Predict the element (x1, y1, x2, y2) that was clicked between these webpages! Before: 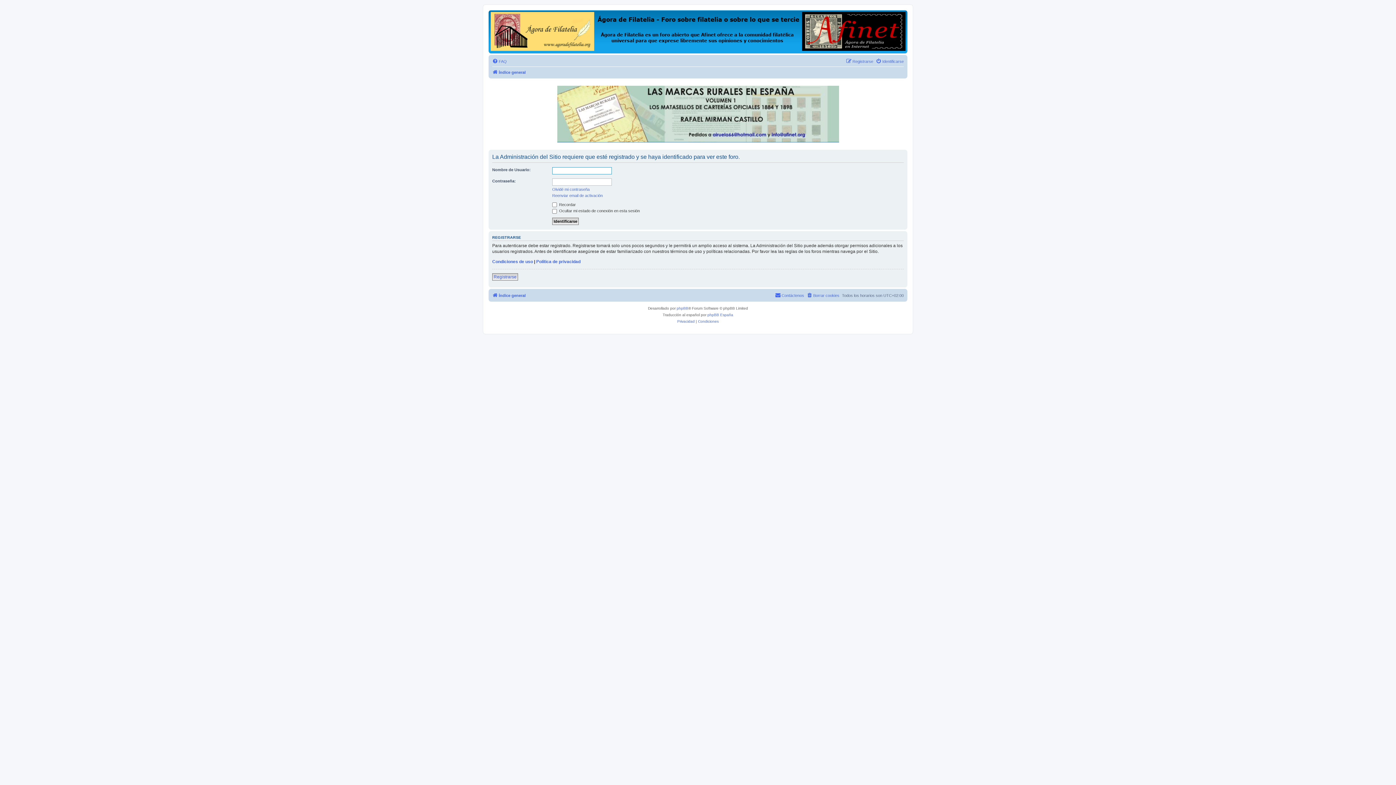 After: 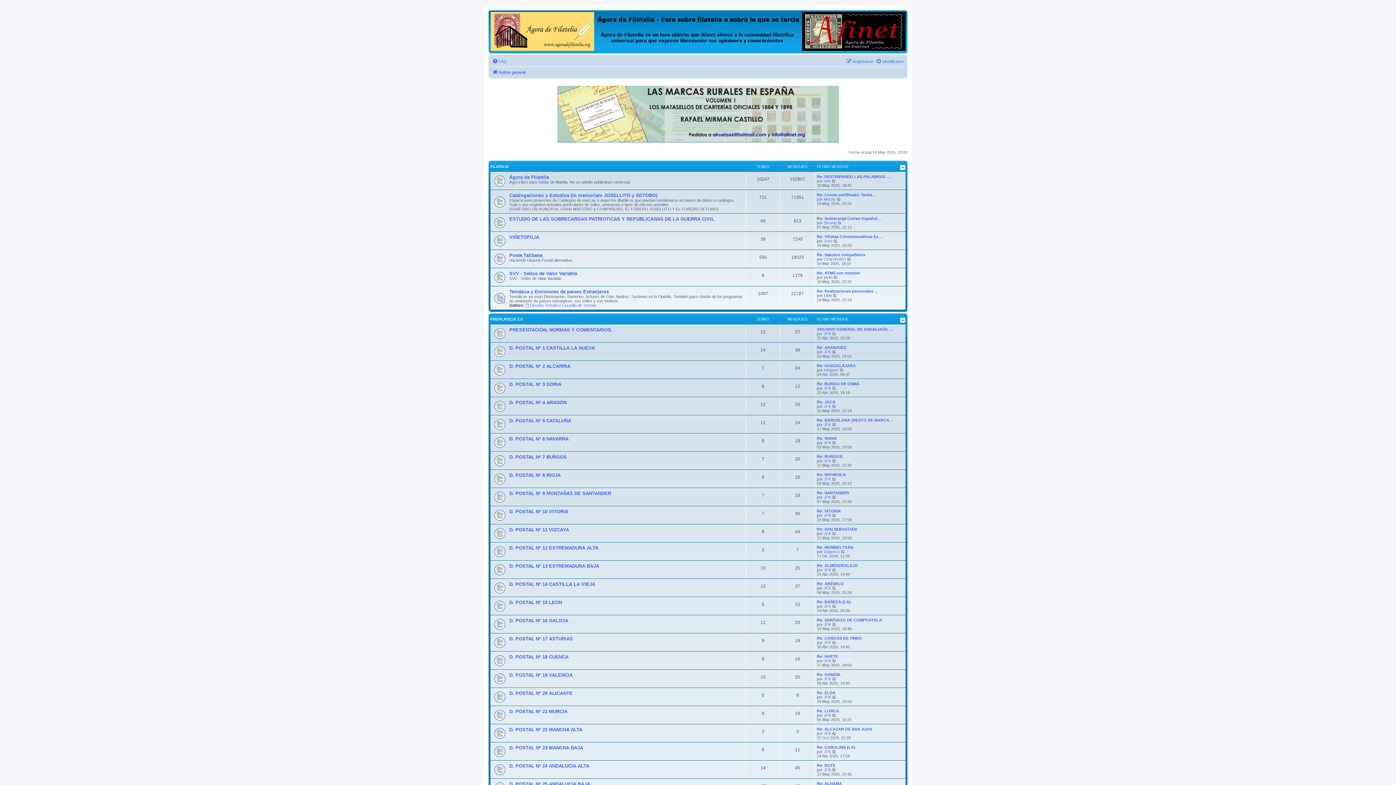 Action: bbox: (492, 67, 525, 76) label: Índice general